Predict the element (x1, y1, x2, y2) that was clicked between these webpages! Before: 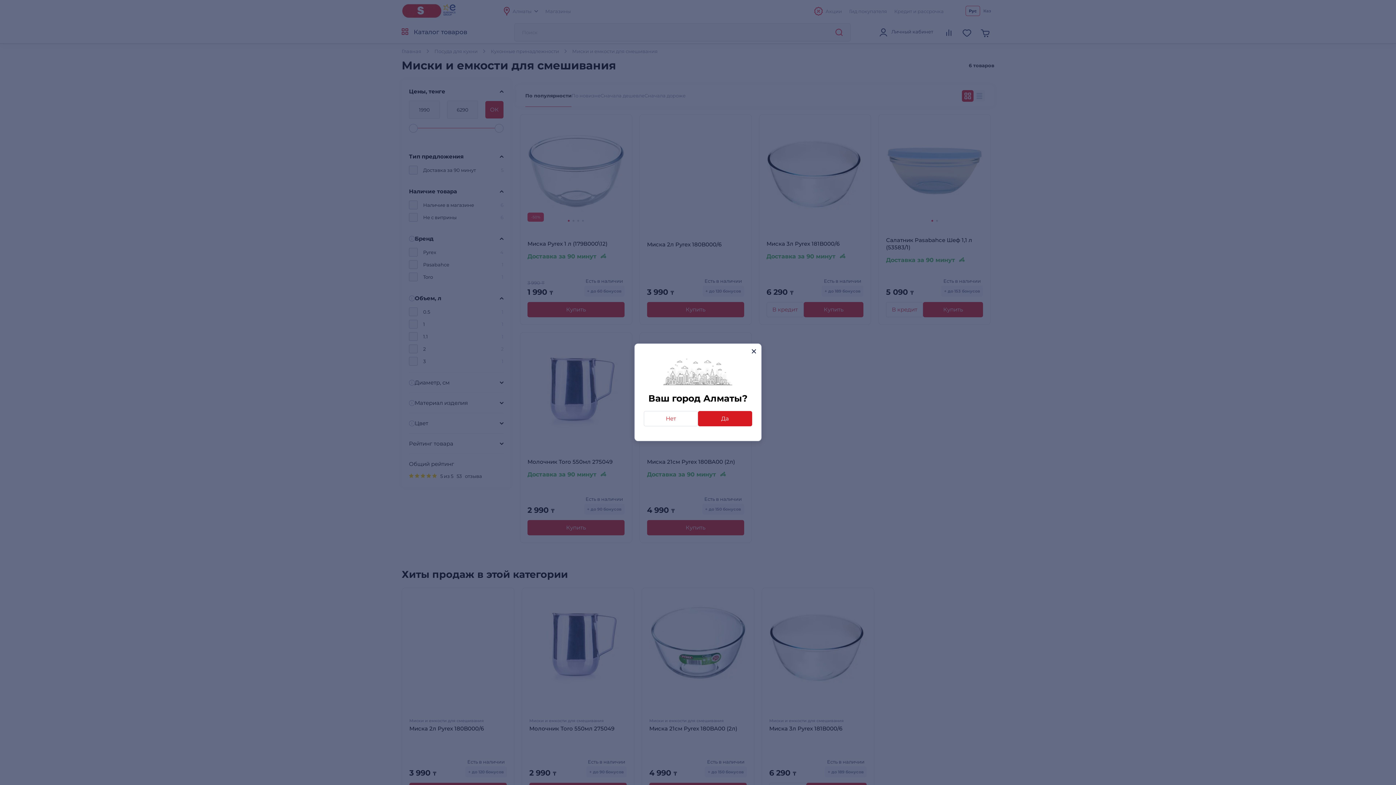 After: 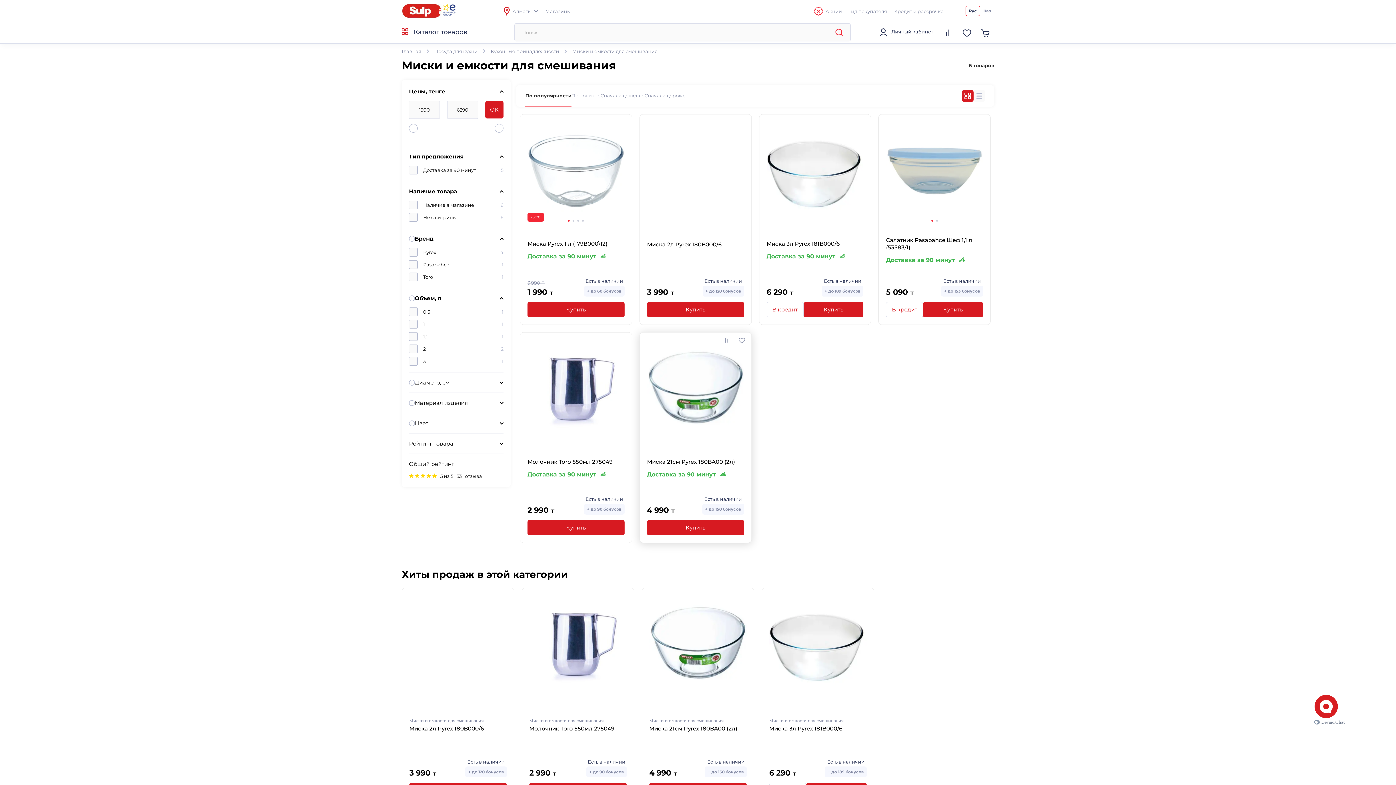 Action: bbox: (698, 411, 752, 426) label: Да